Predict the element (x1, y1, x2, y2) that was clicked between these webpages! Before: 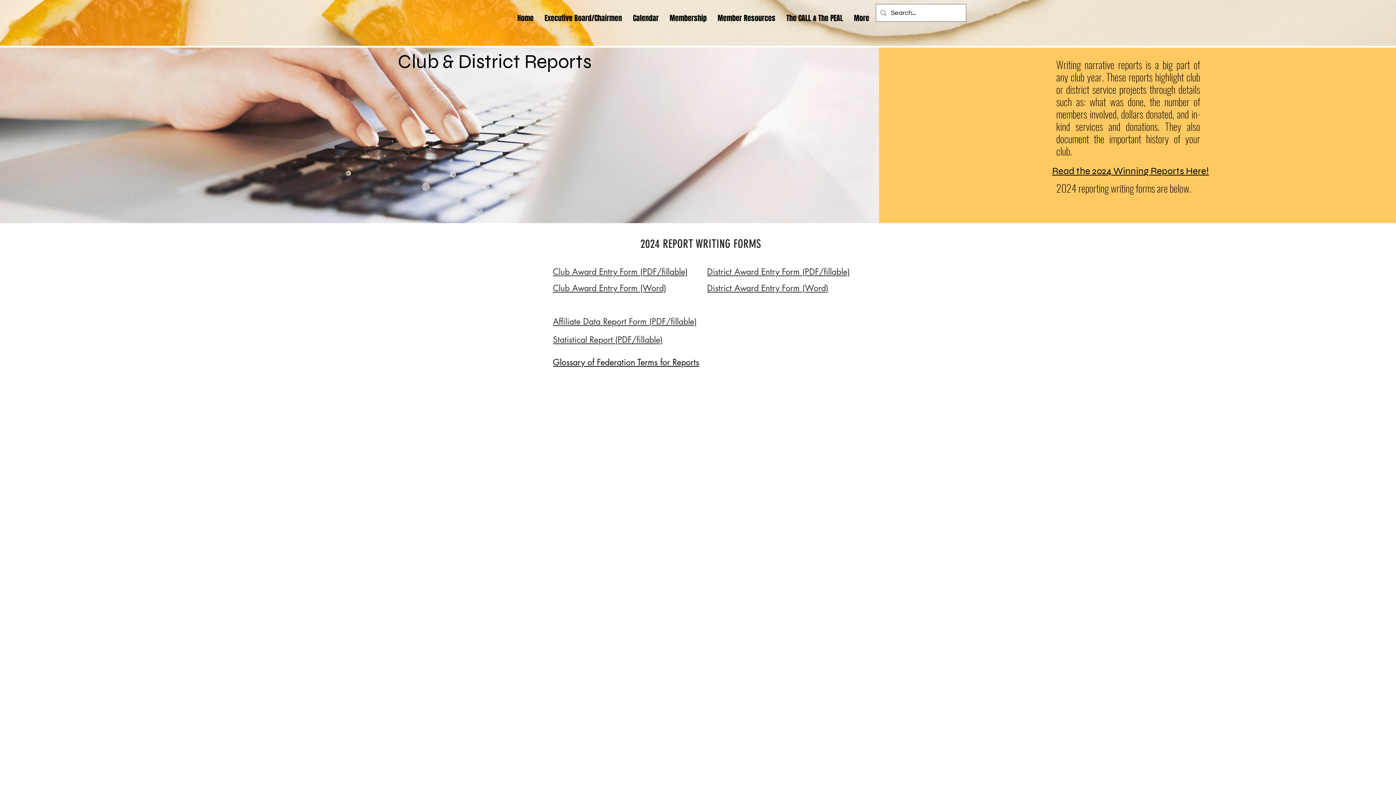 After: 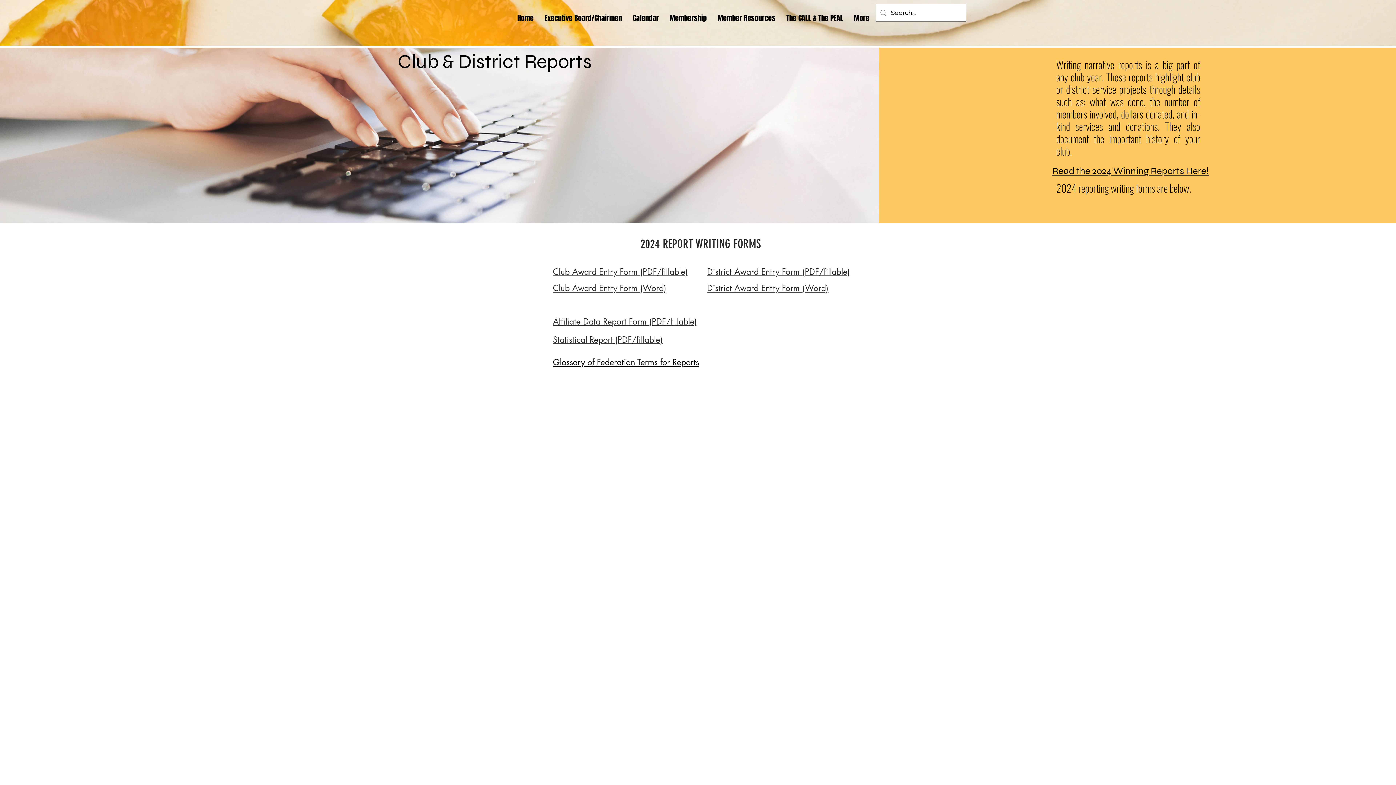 Action: bbox: (553, 357, 699, 368) label: Glossary of Federation Terms for Reports